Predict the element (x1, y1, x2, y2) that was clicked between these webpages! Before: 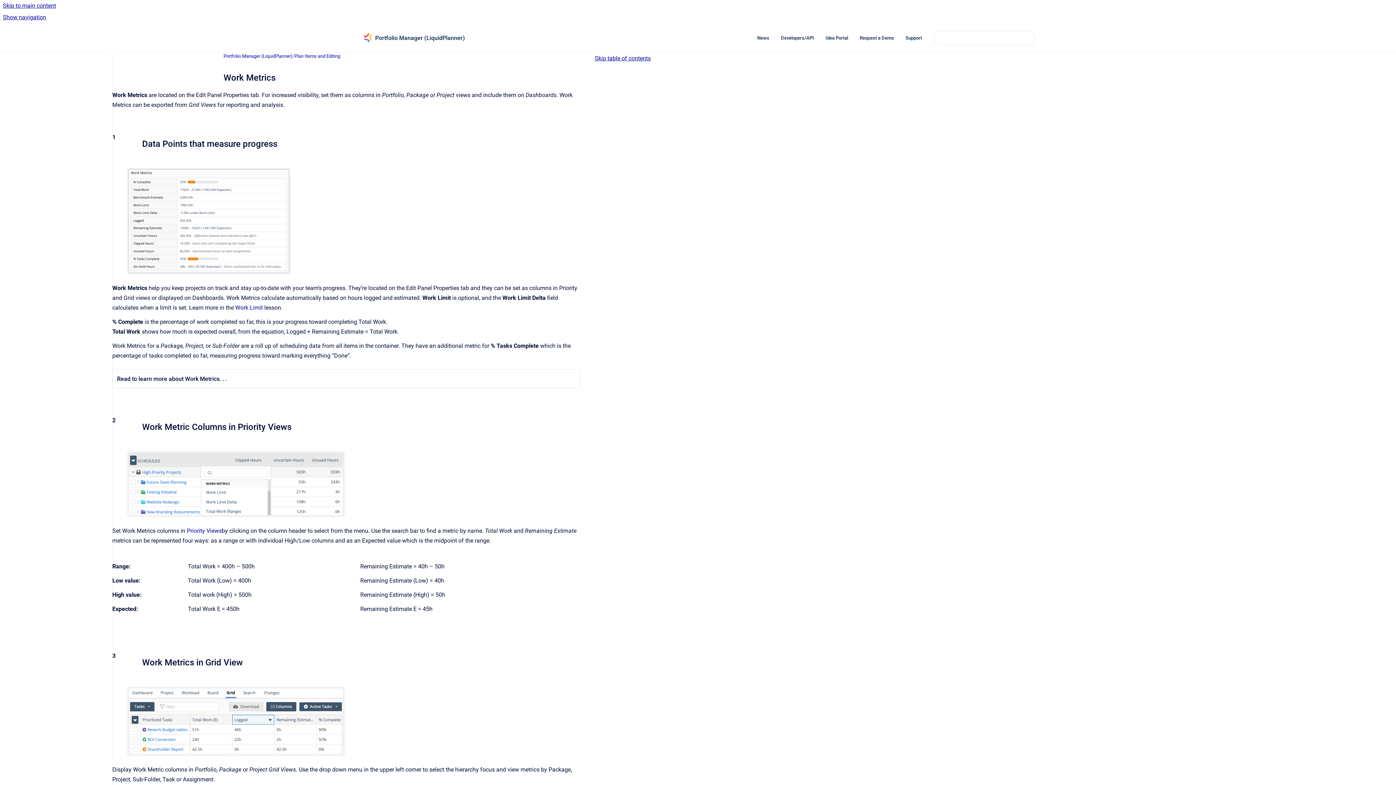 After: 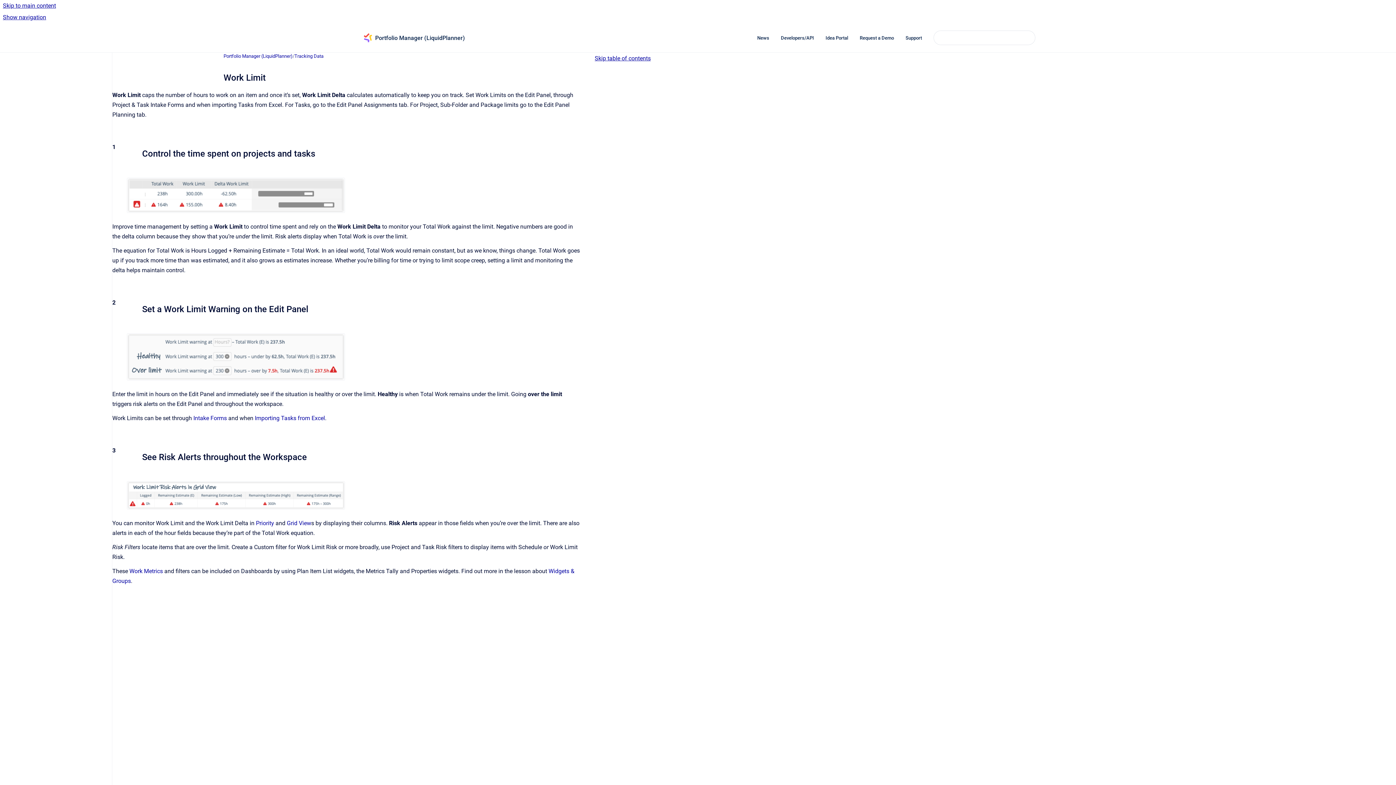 Action: label: Work Limit bbox: (235, 304, 262, 311)